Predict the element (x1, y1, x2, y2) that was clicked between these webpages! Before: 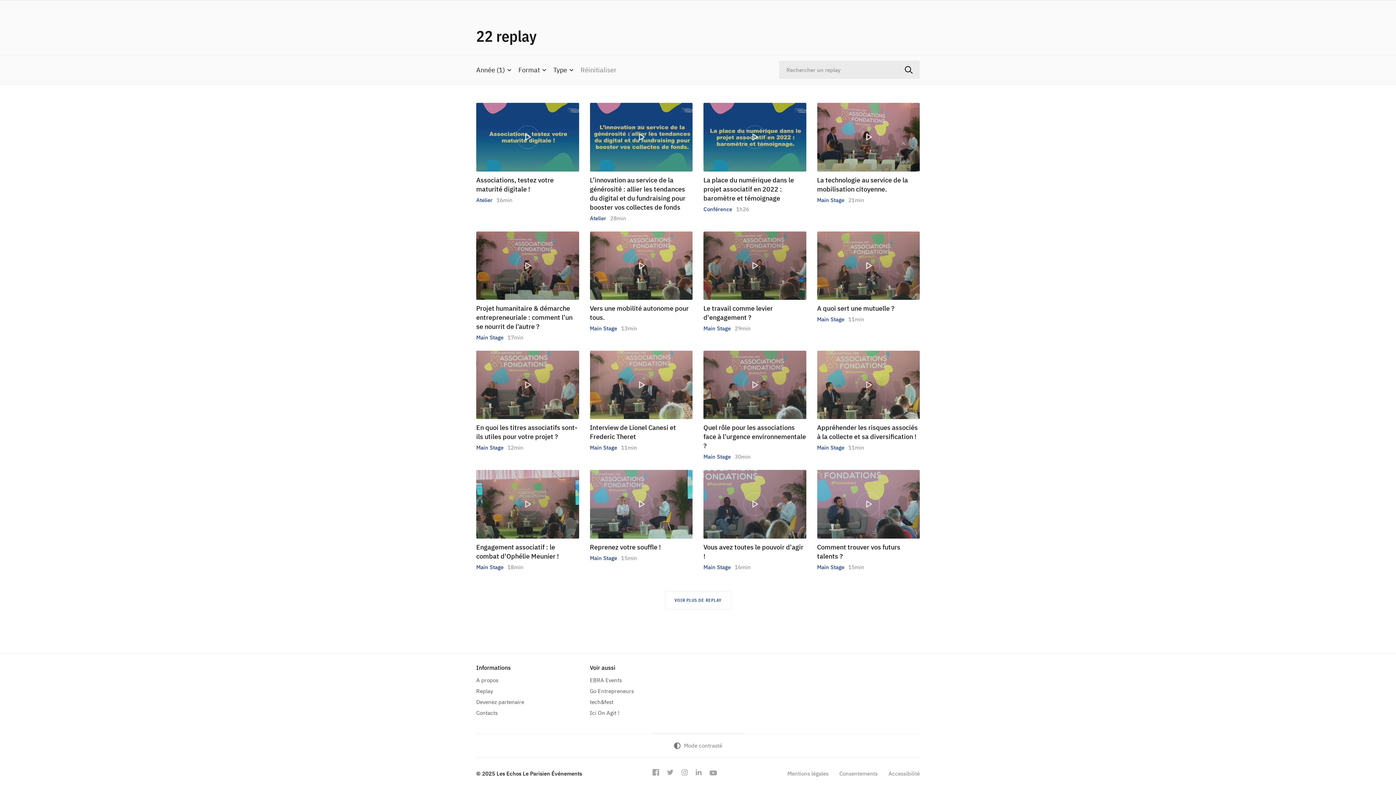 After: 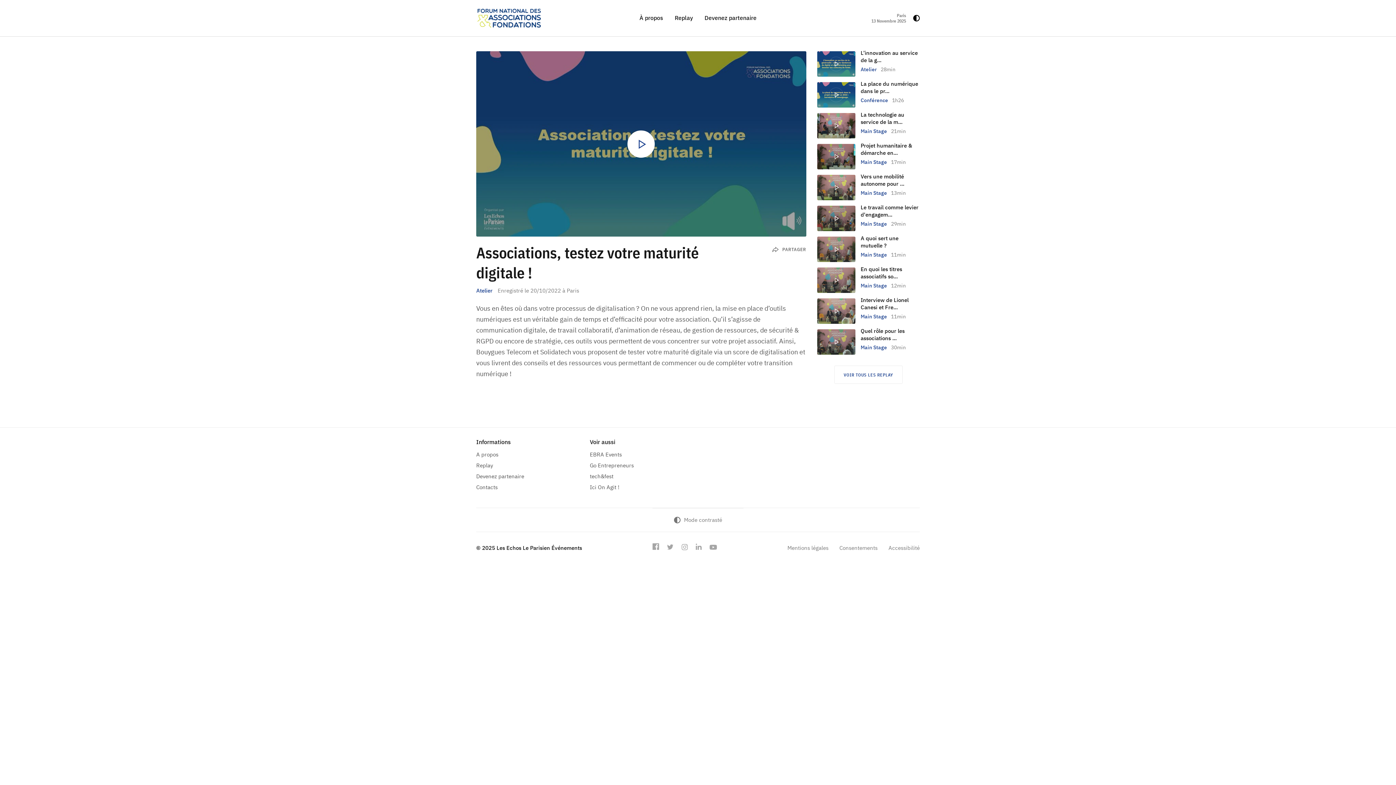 Action: label: Associations, testez votre maturité digitale ! bbox: (476, 175, 579, 193)